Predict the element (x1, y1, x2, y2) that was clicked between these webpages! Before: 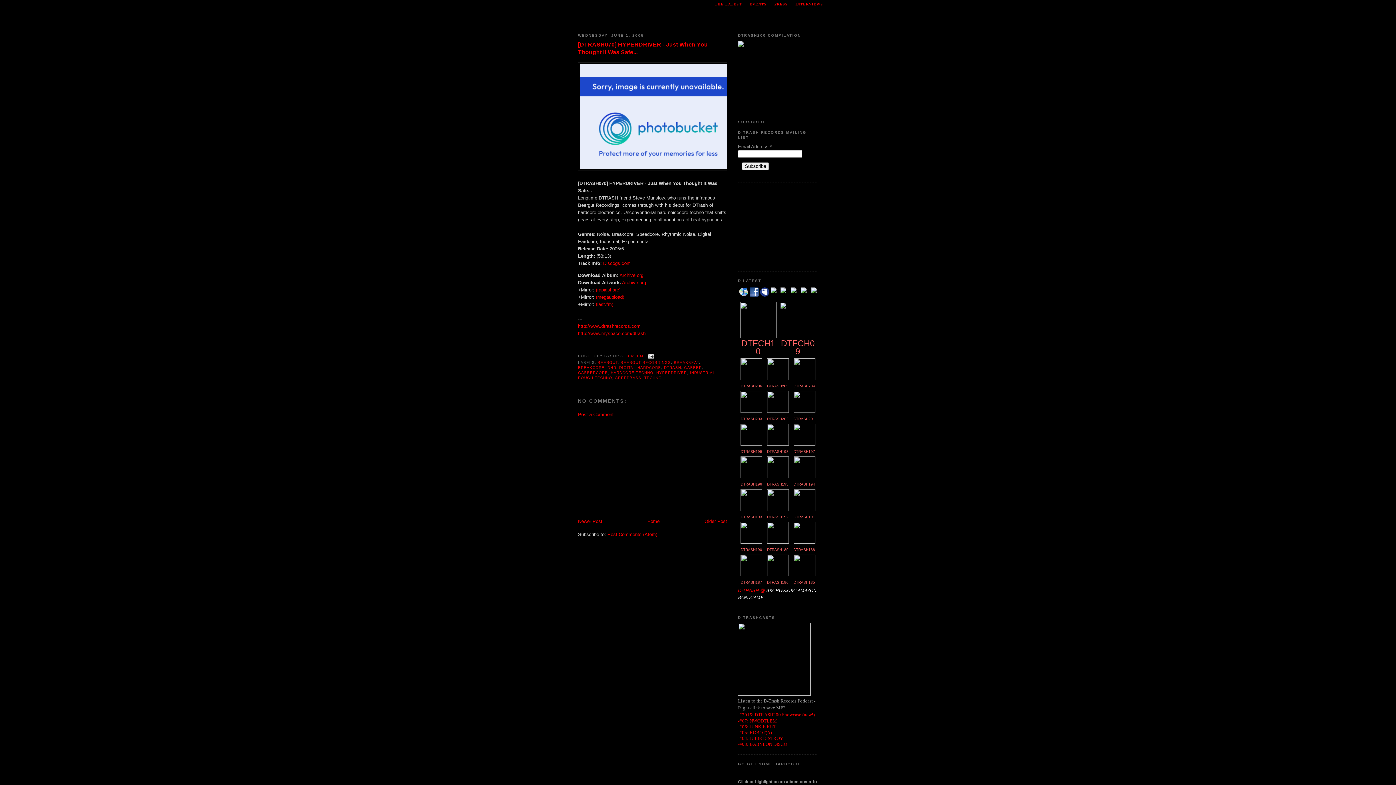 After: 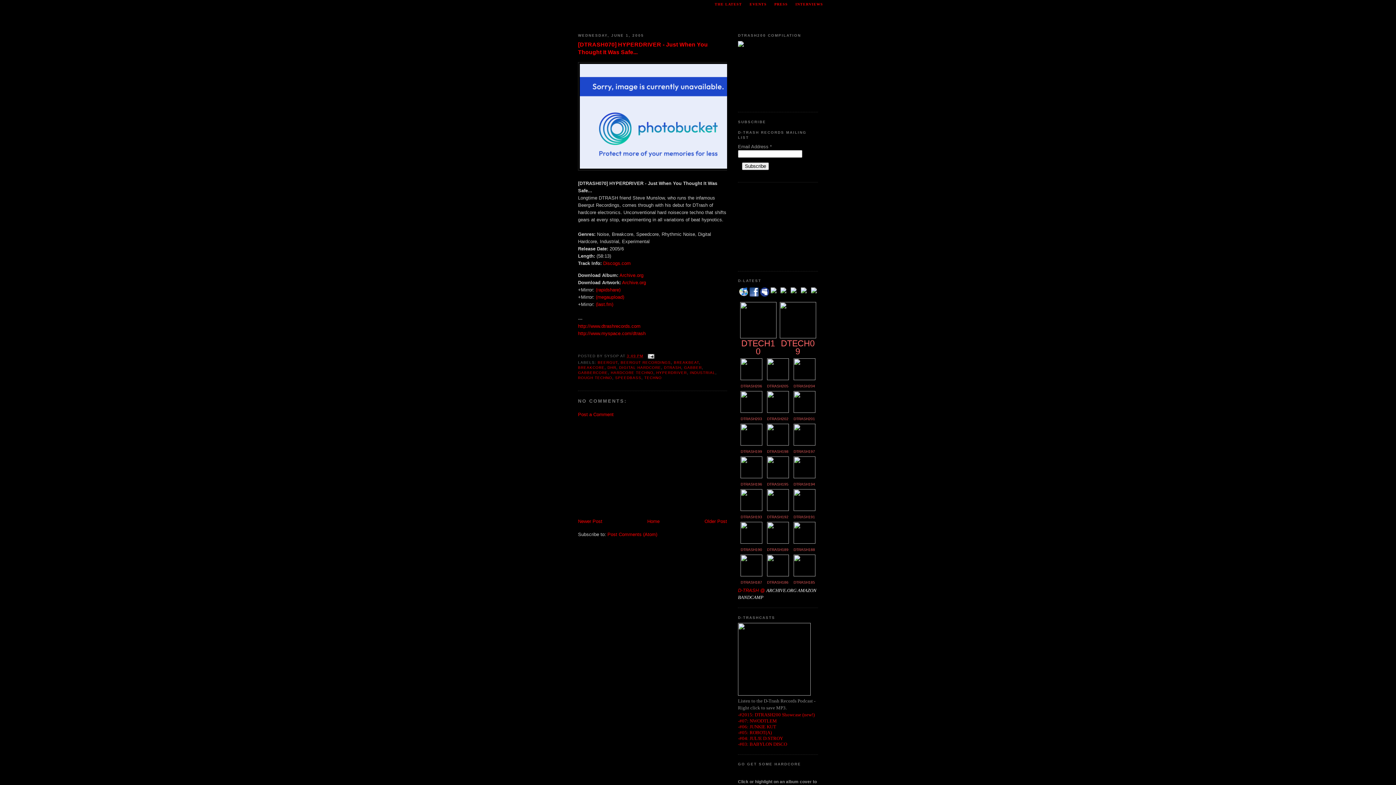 Action: bbox: (749, 292, 758, 297)